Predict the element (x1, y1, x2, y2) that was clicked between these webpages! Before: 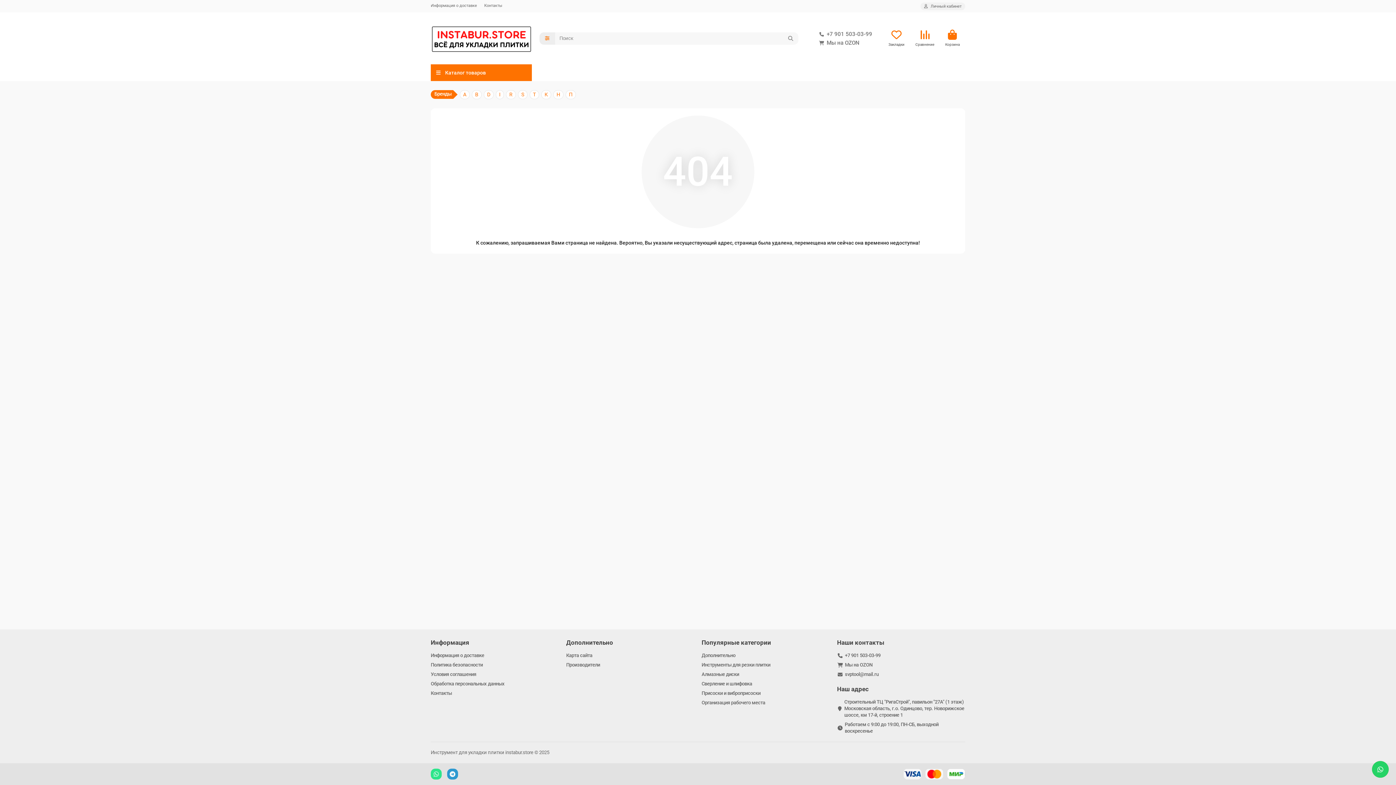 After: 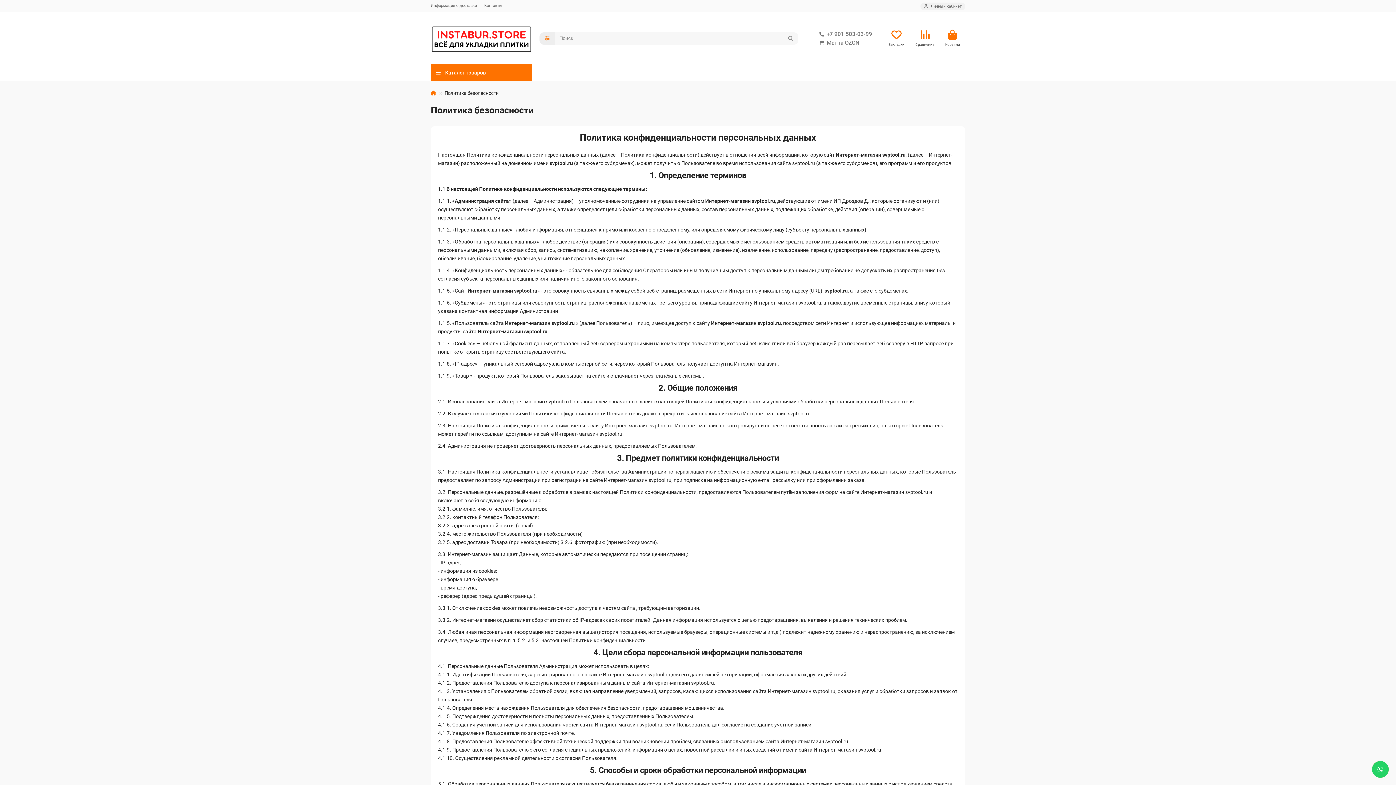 Action: label: Политика безопасности bbox: (430, 662, 482, 668)